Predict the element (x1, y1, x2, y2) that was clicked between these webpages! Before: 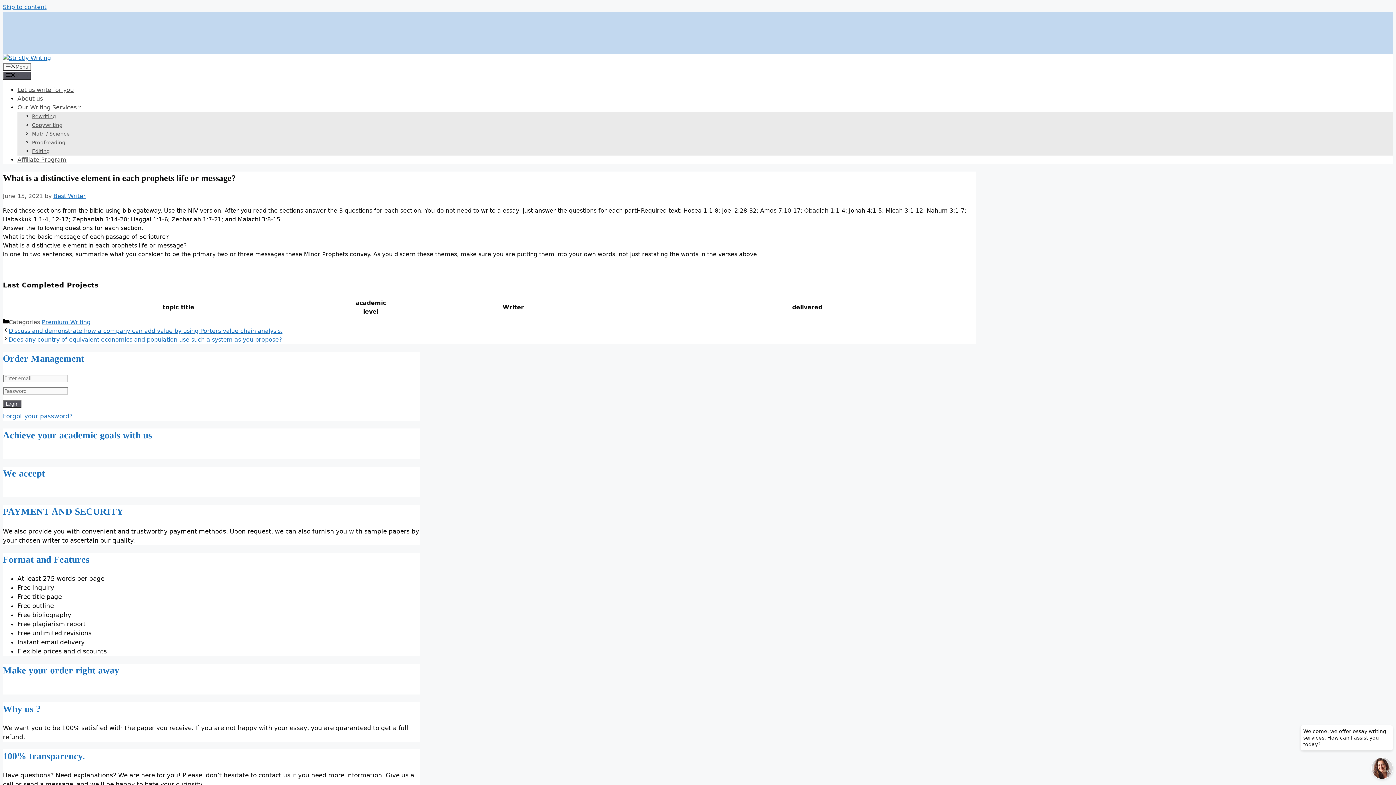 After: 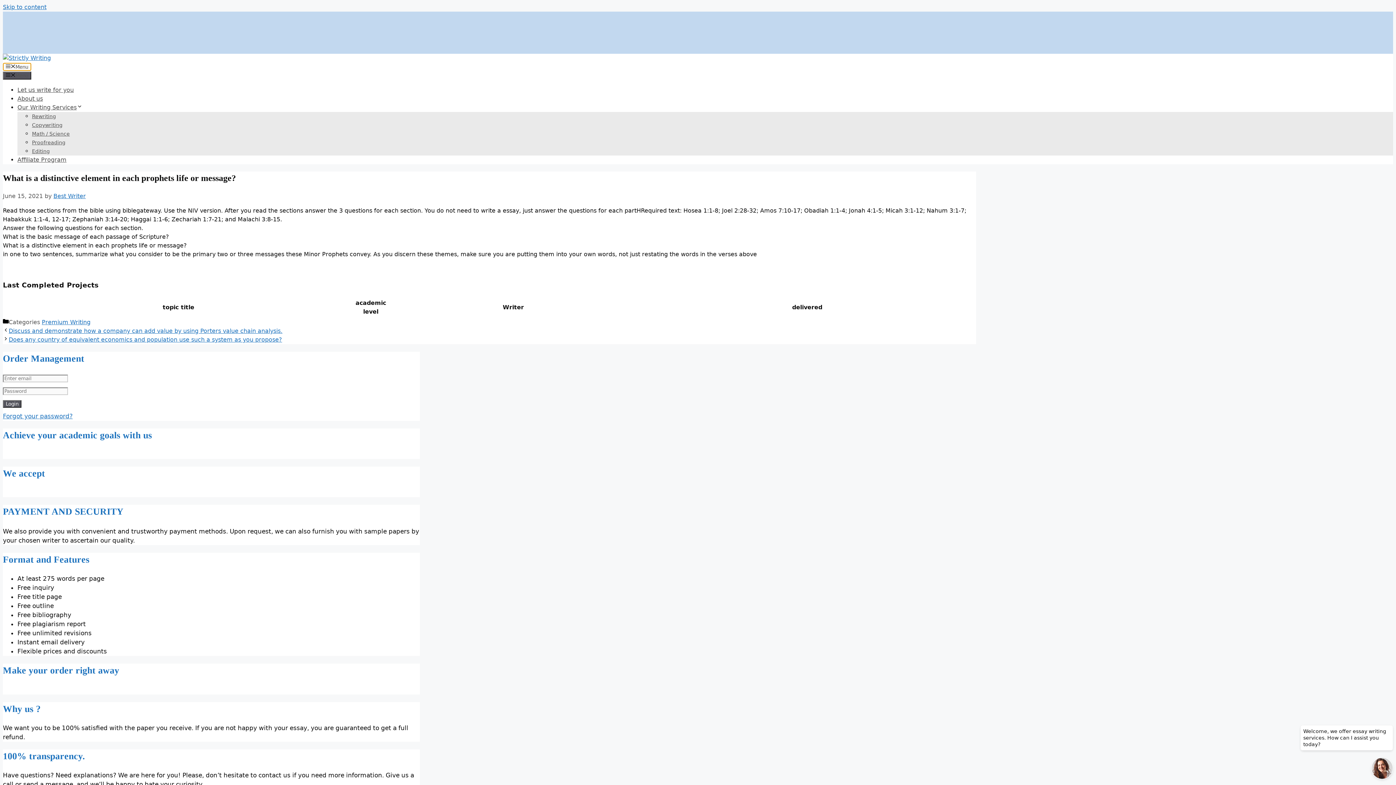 Action: bbox: (2, 62, 31, 70) label: Menu